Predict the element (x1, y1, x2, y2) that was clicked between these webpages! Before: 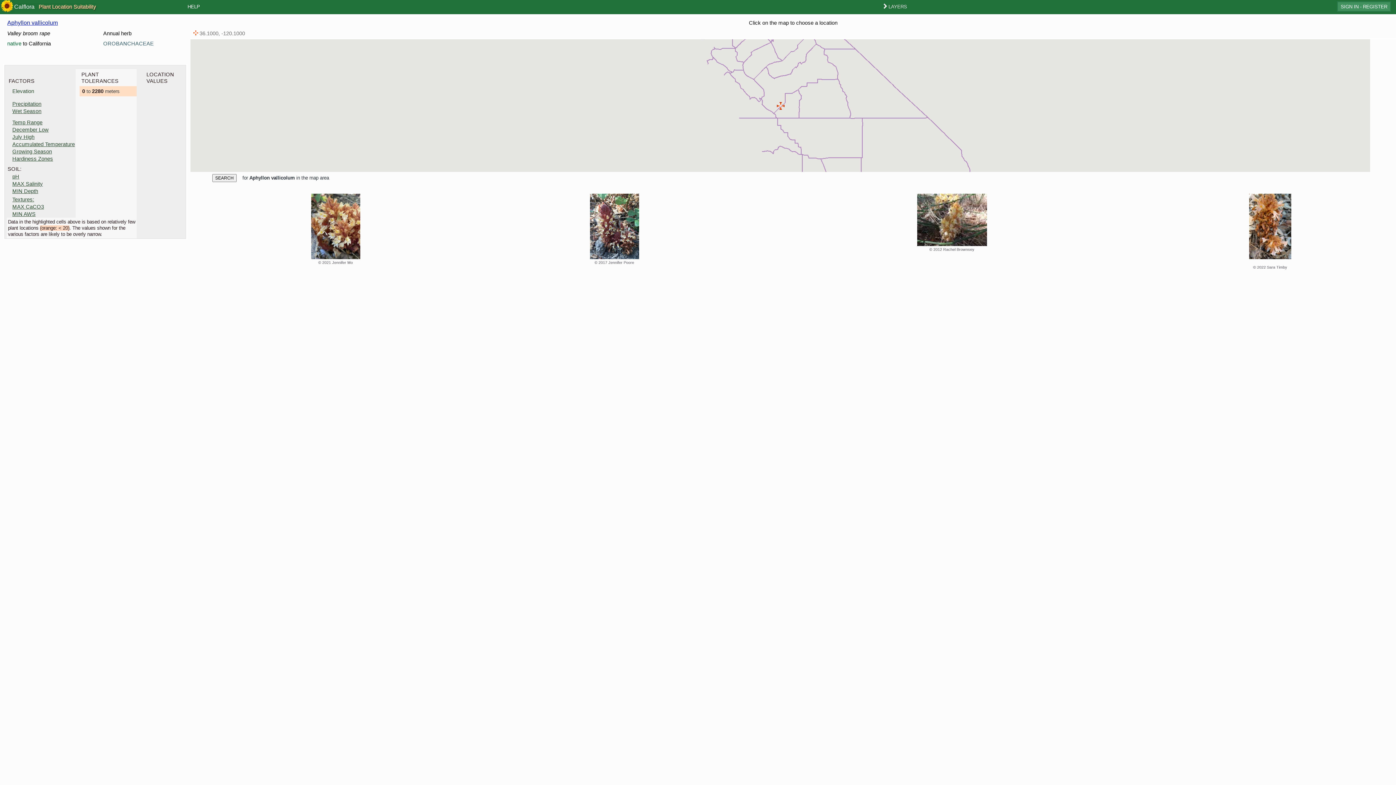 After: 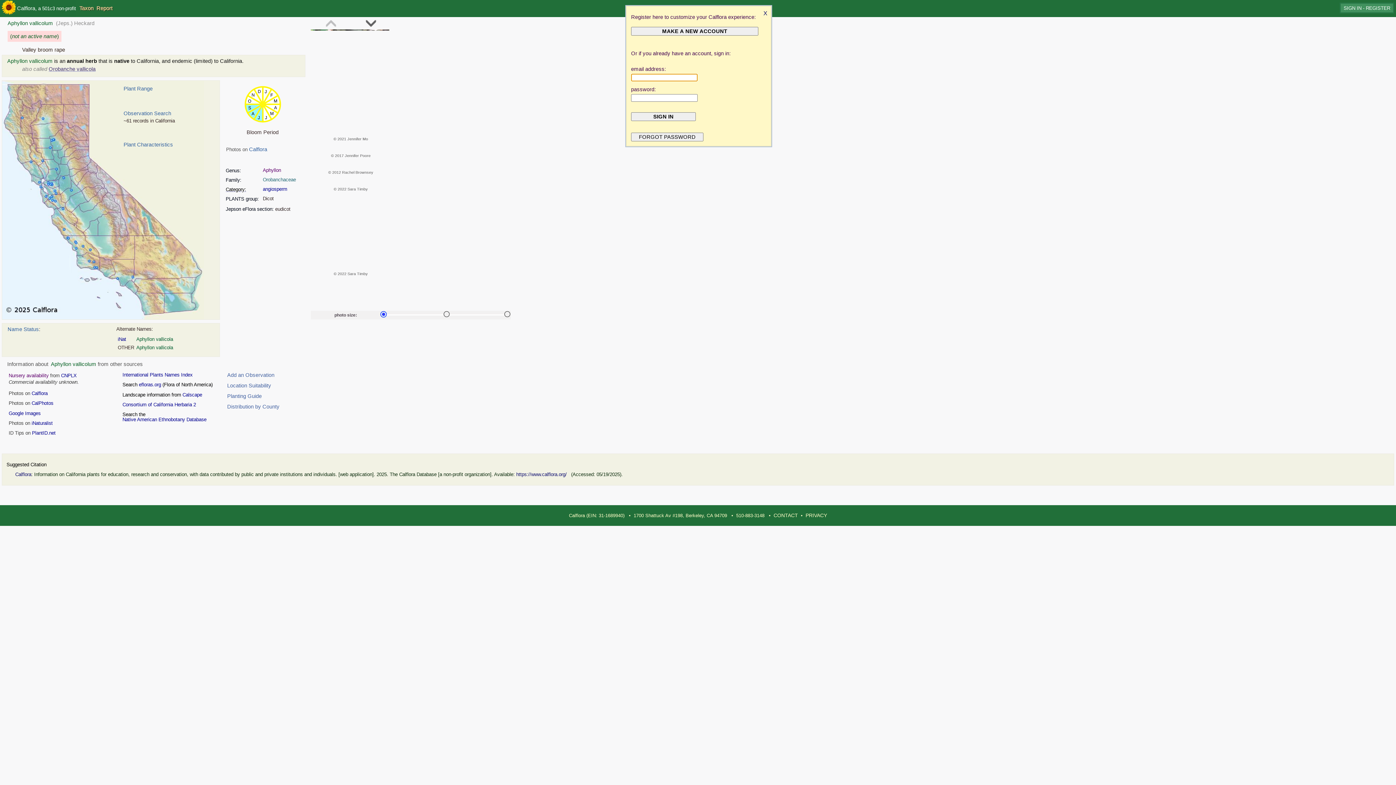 Action: bbox: (7, 19, 185, 26) label: Aphyllon vallicolum